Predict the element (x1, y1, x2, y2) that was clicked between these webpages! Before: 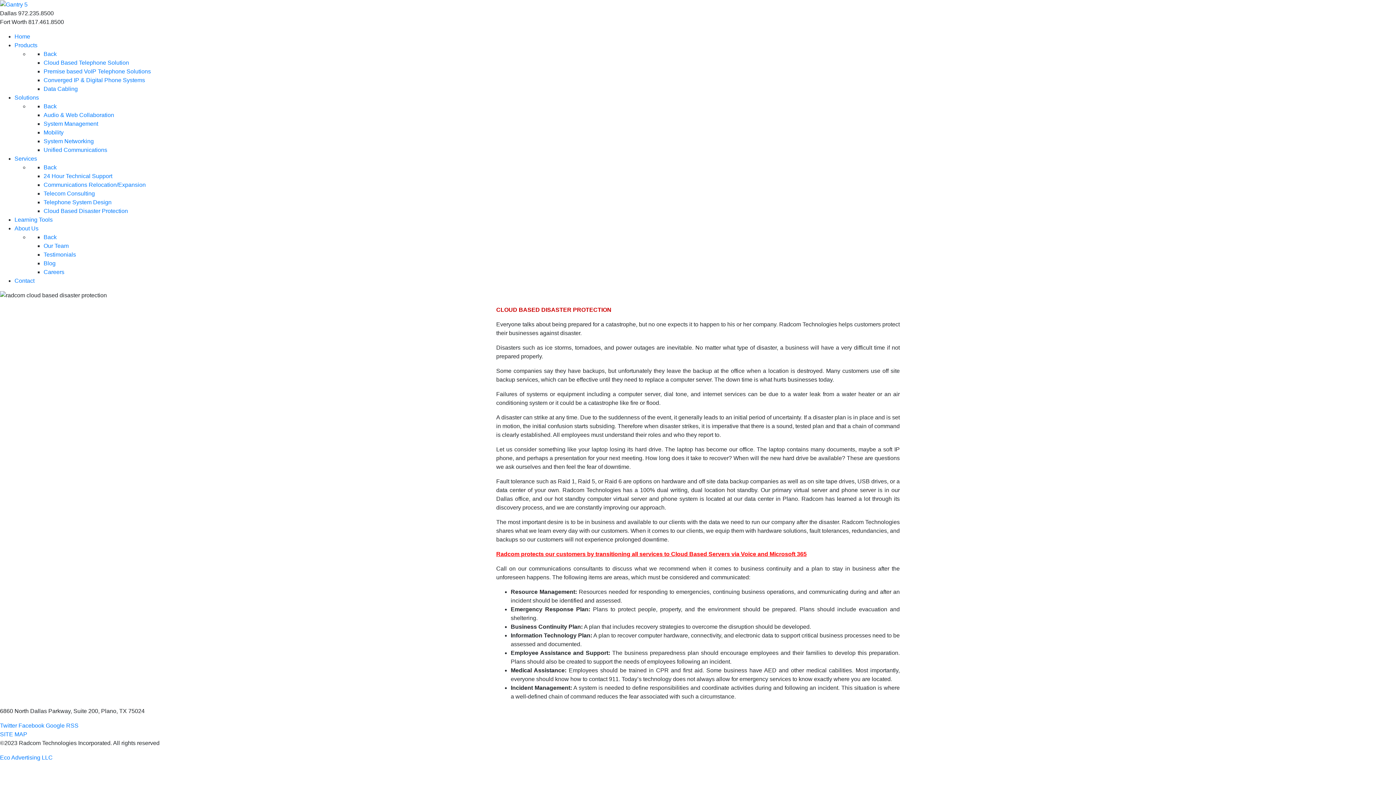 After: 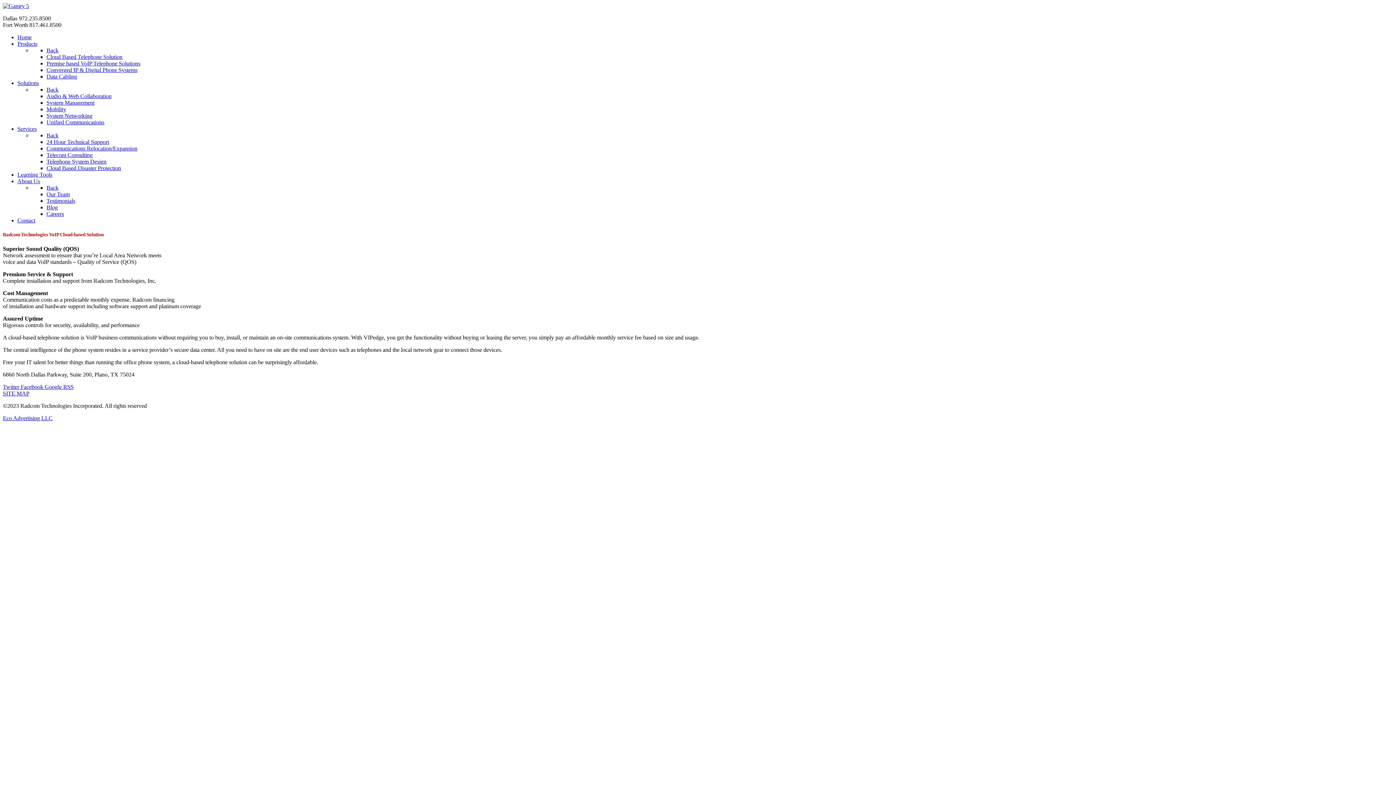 Action: bbox: (43, 59, 129, 65) label: Cloud Based Telephone Solution